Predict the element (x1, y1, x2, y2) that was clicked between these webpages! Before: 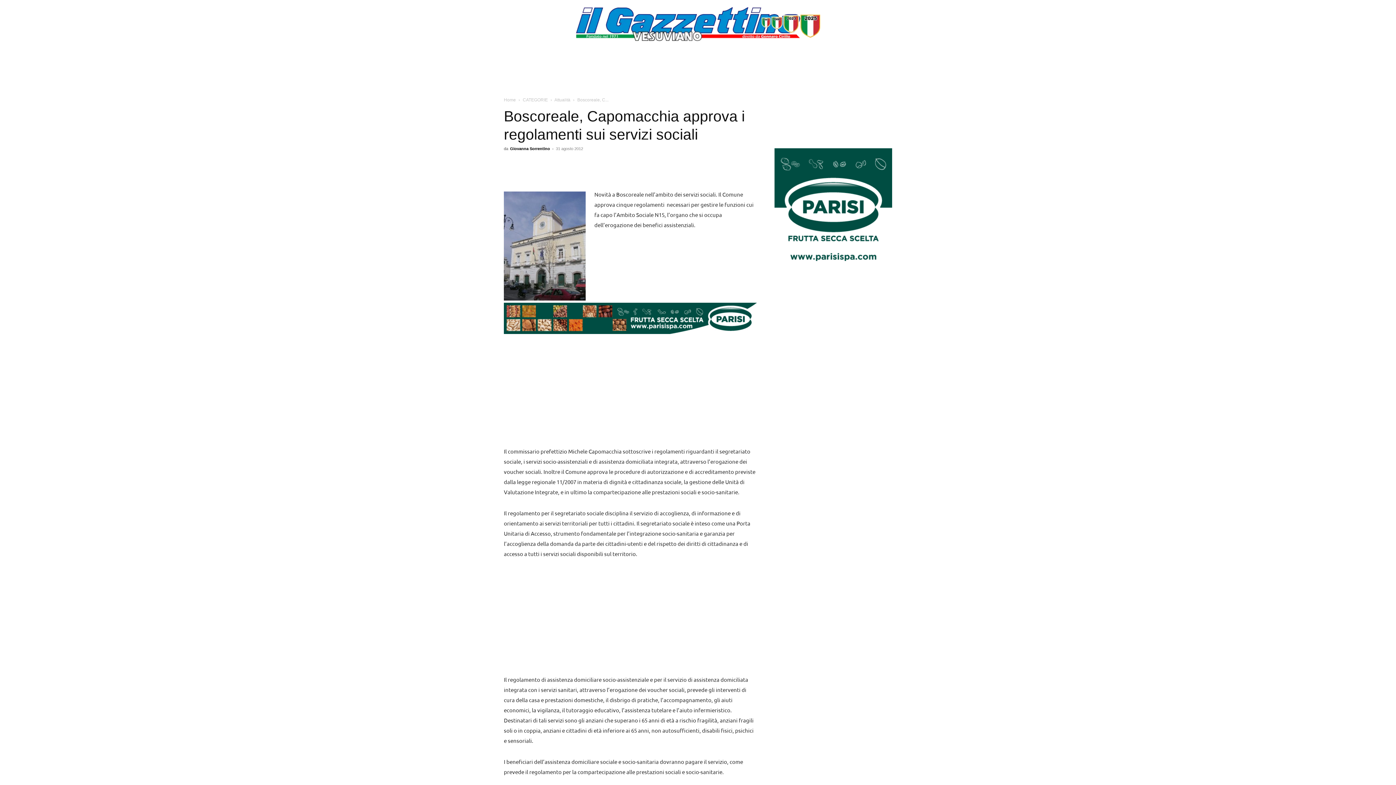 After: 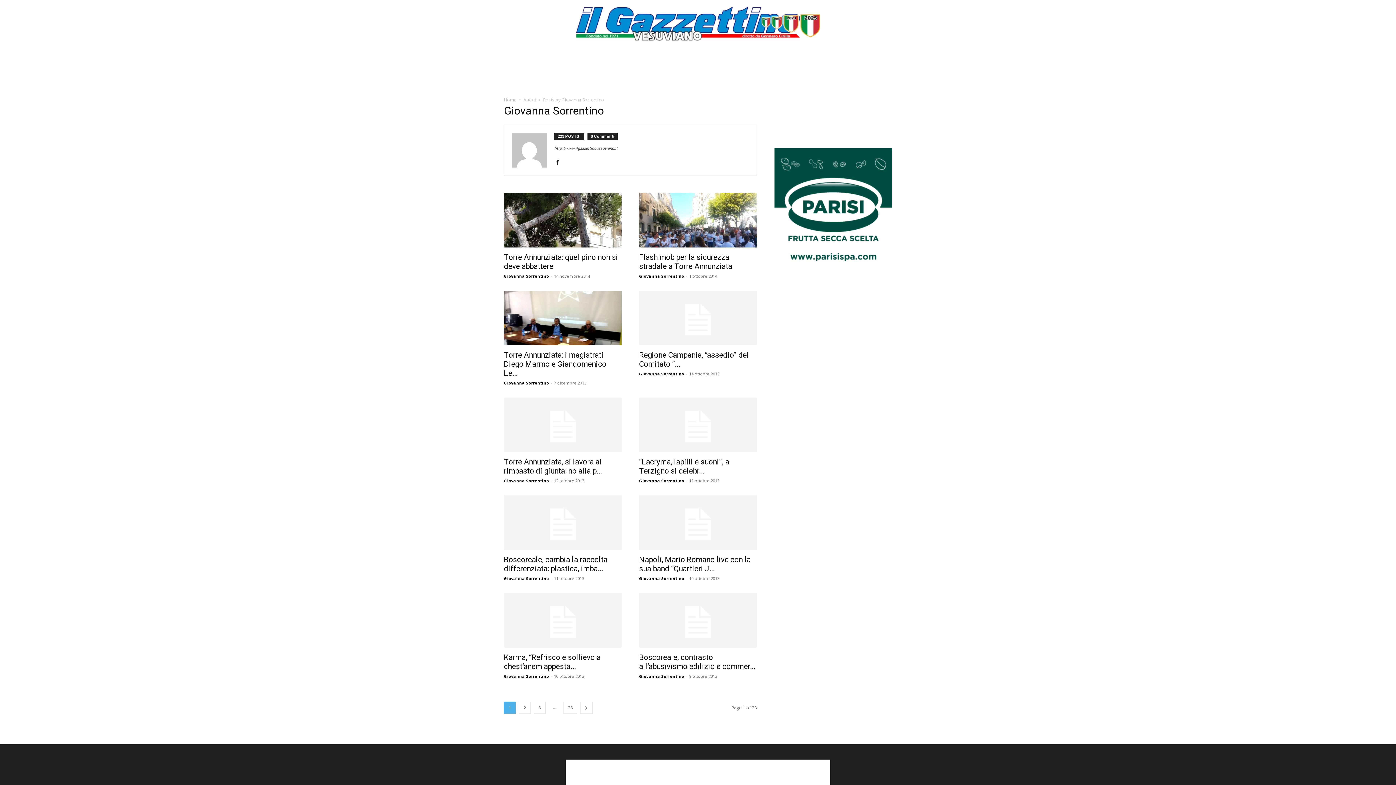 Action: bbox: (510, 146, 550, 150) label: Giovanna Sorrentino